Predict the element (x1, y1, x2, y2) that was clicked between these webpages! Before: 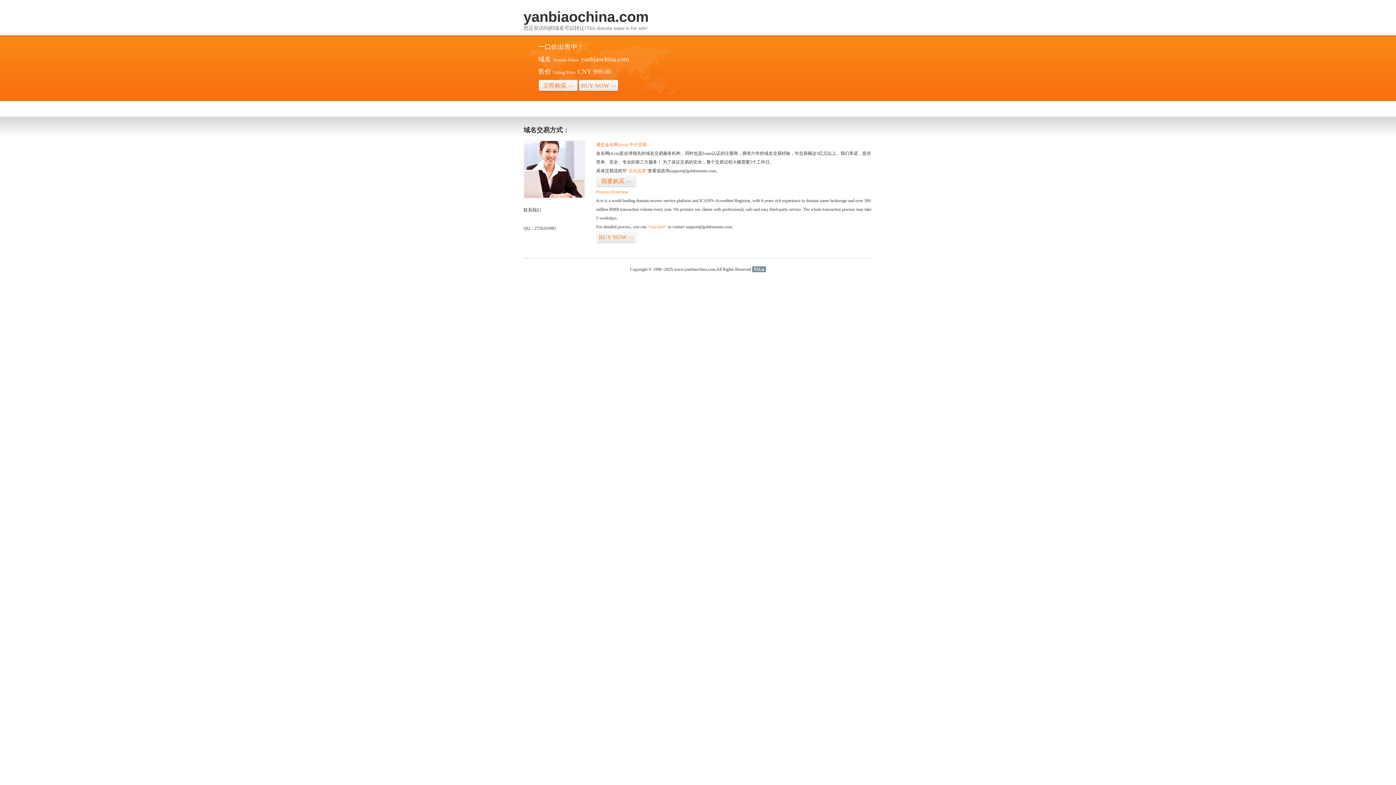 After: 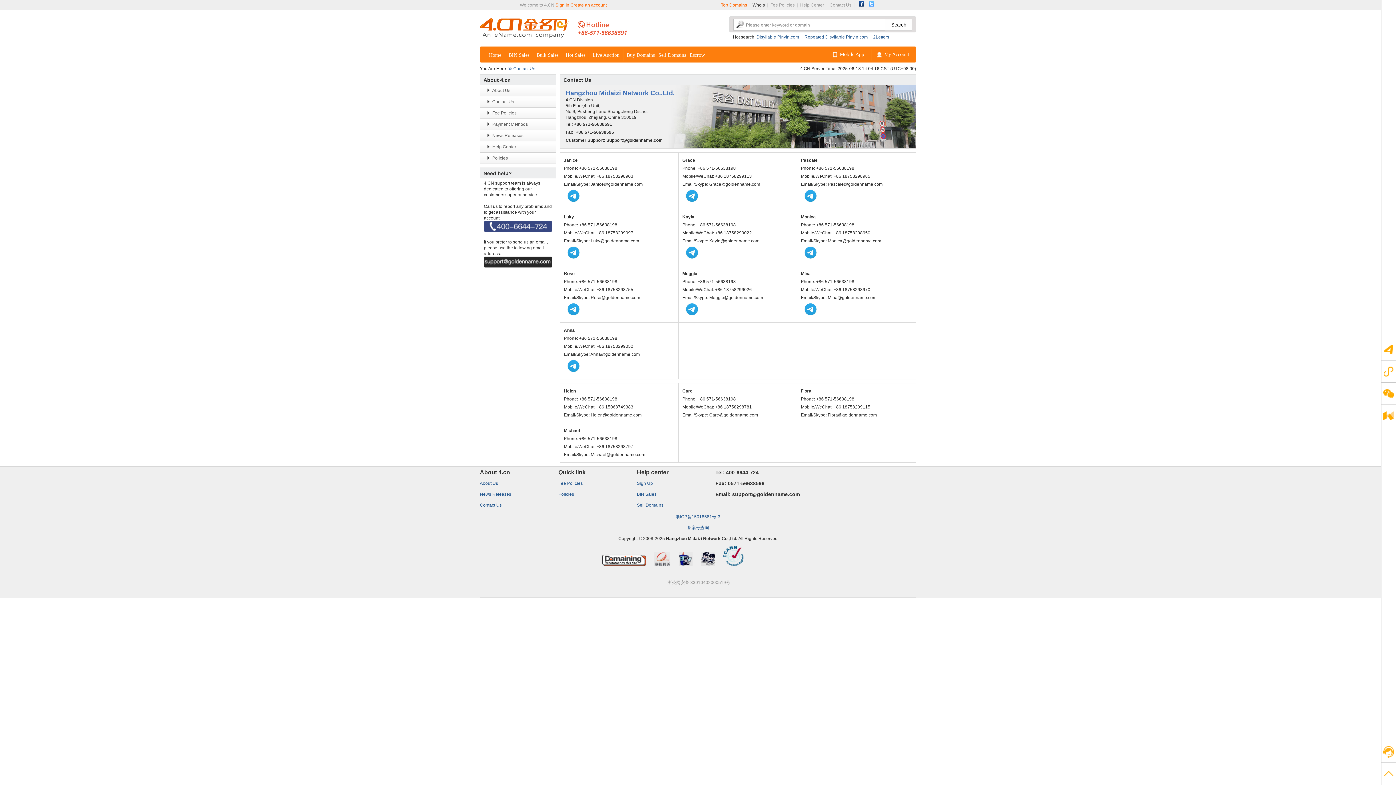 Action: bbox: (523, 194, 585, 199)